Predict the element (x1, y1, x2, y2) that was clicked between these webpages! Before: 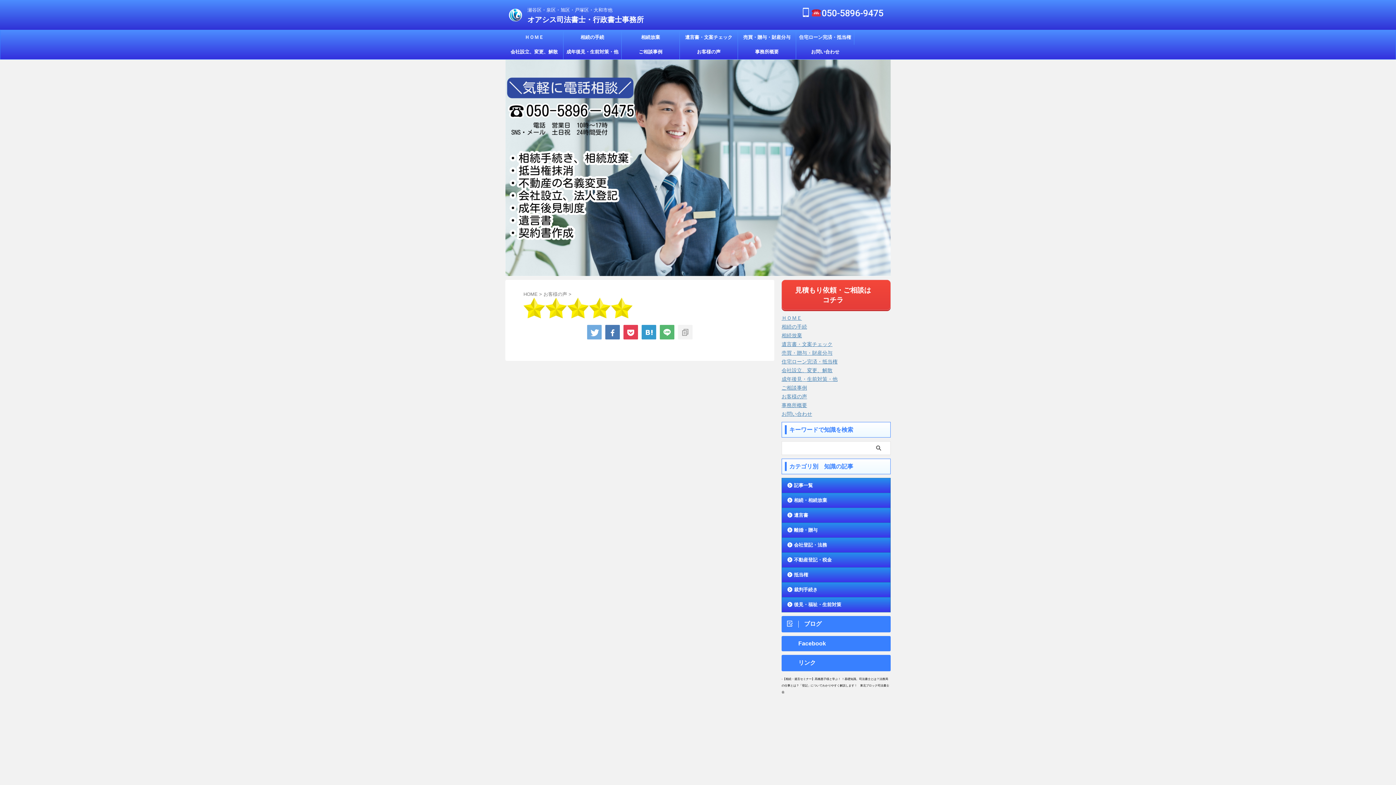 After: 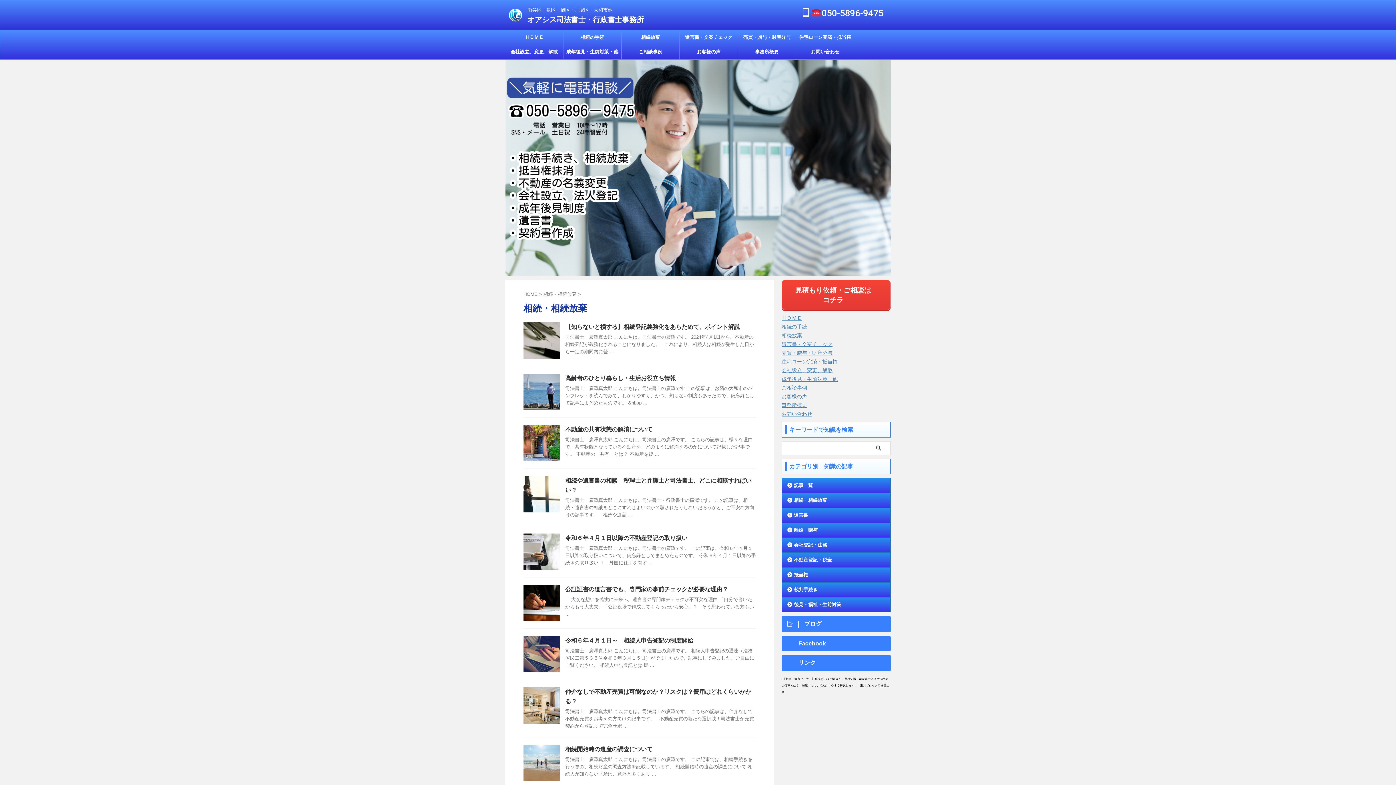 Action: label: 相続・相続放棄 bbox: (782, 493, 890, 508)